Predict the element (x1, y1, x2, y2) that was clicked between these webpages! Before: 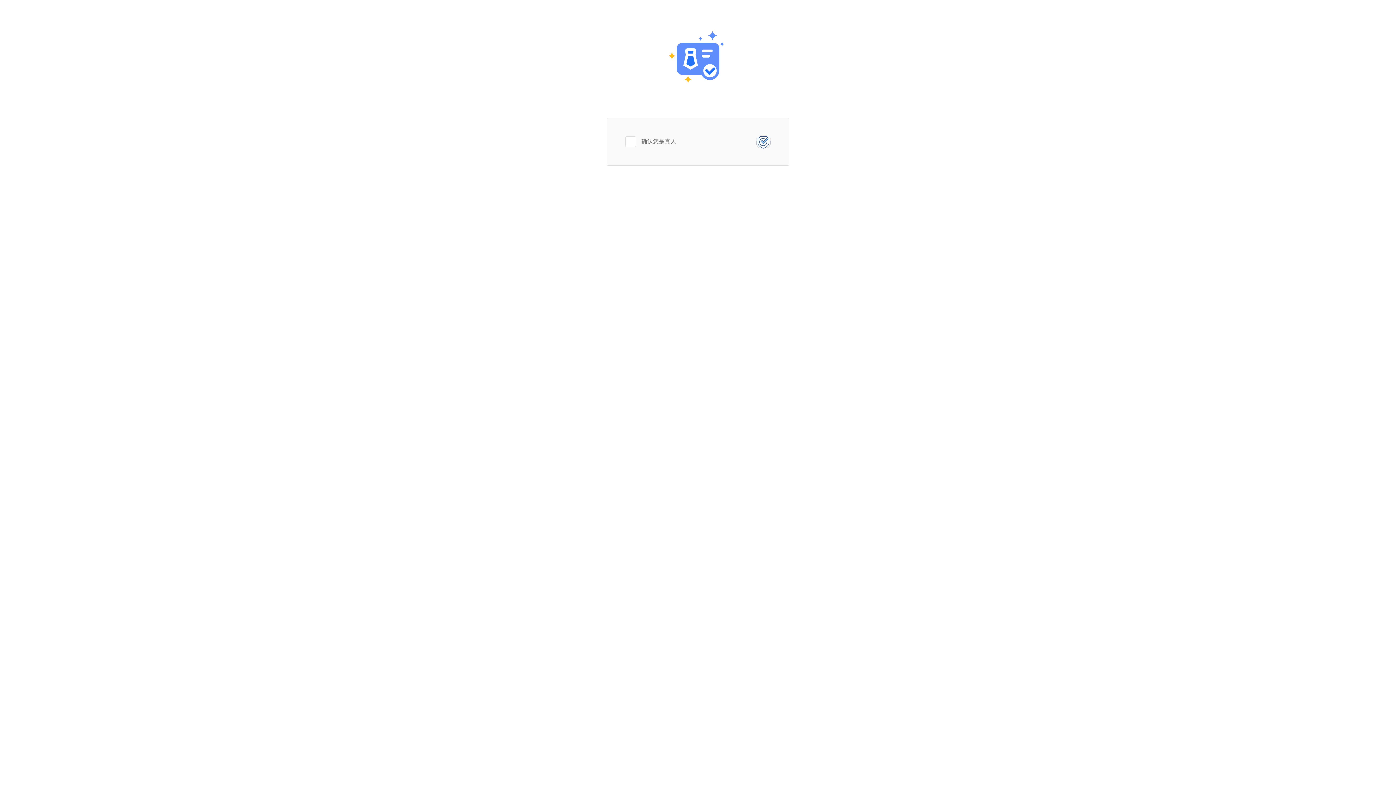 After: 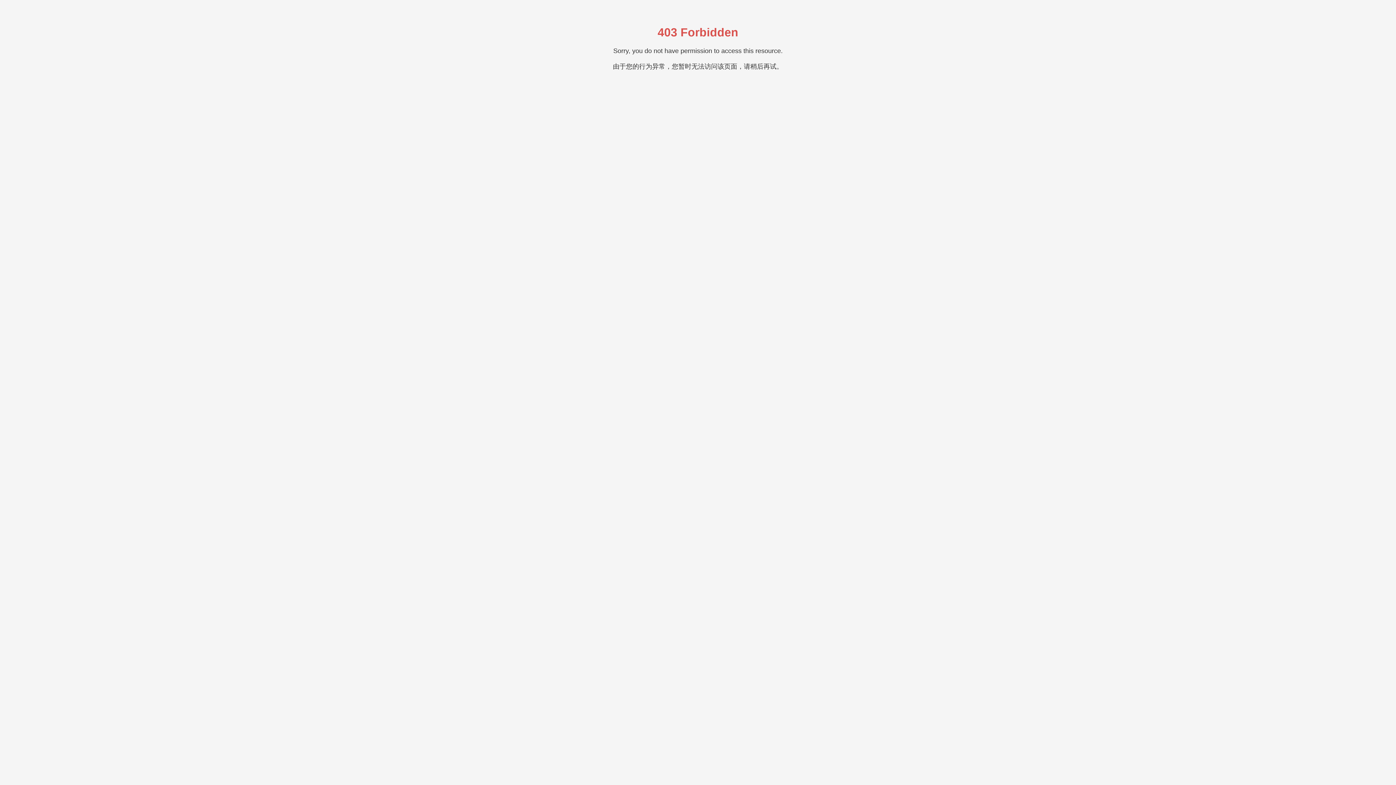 Action: bbox: (625, 136, 636, 147)